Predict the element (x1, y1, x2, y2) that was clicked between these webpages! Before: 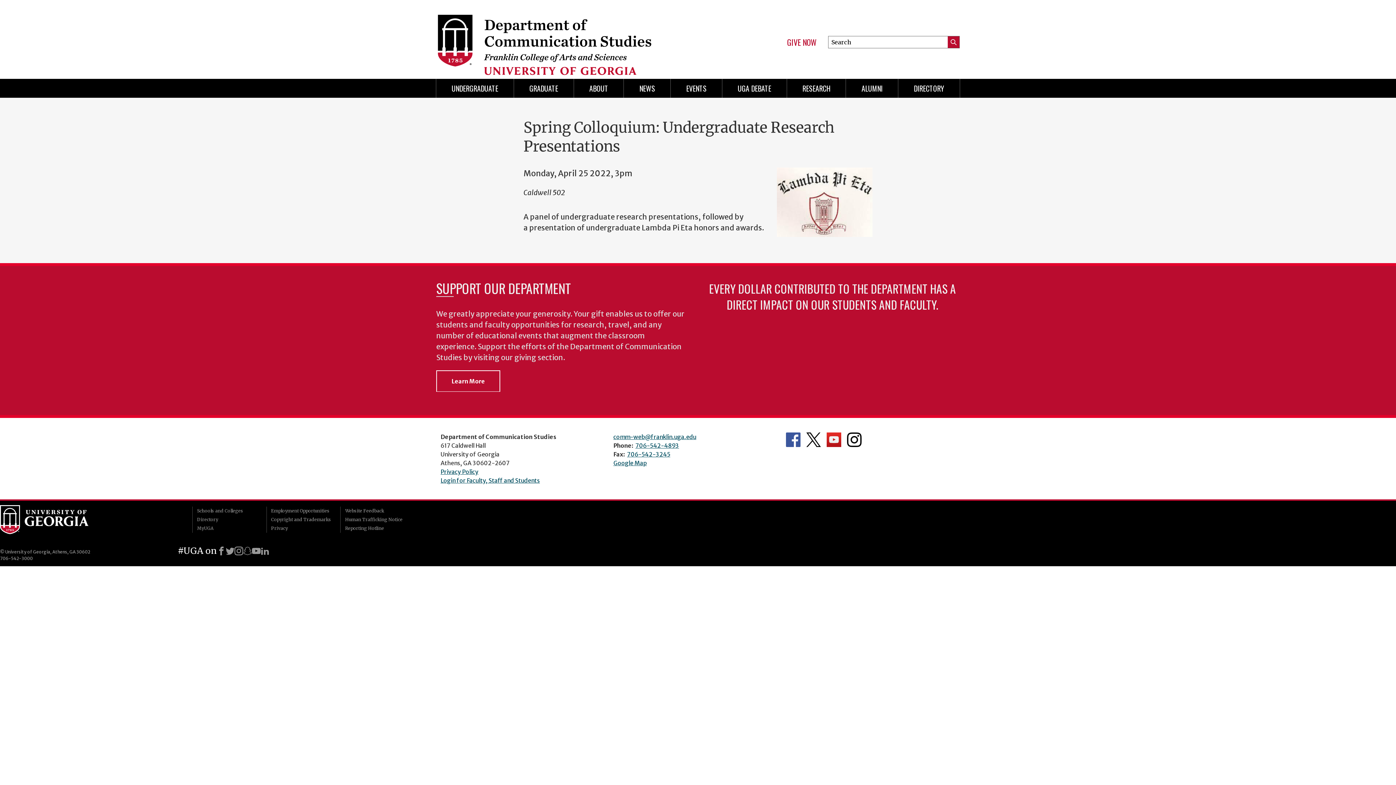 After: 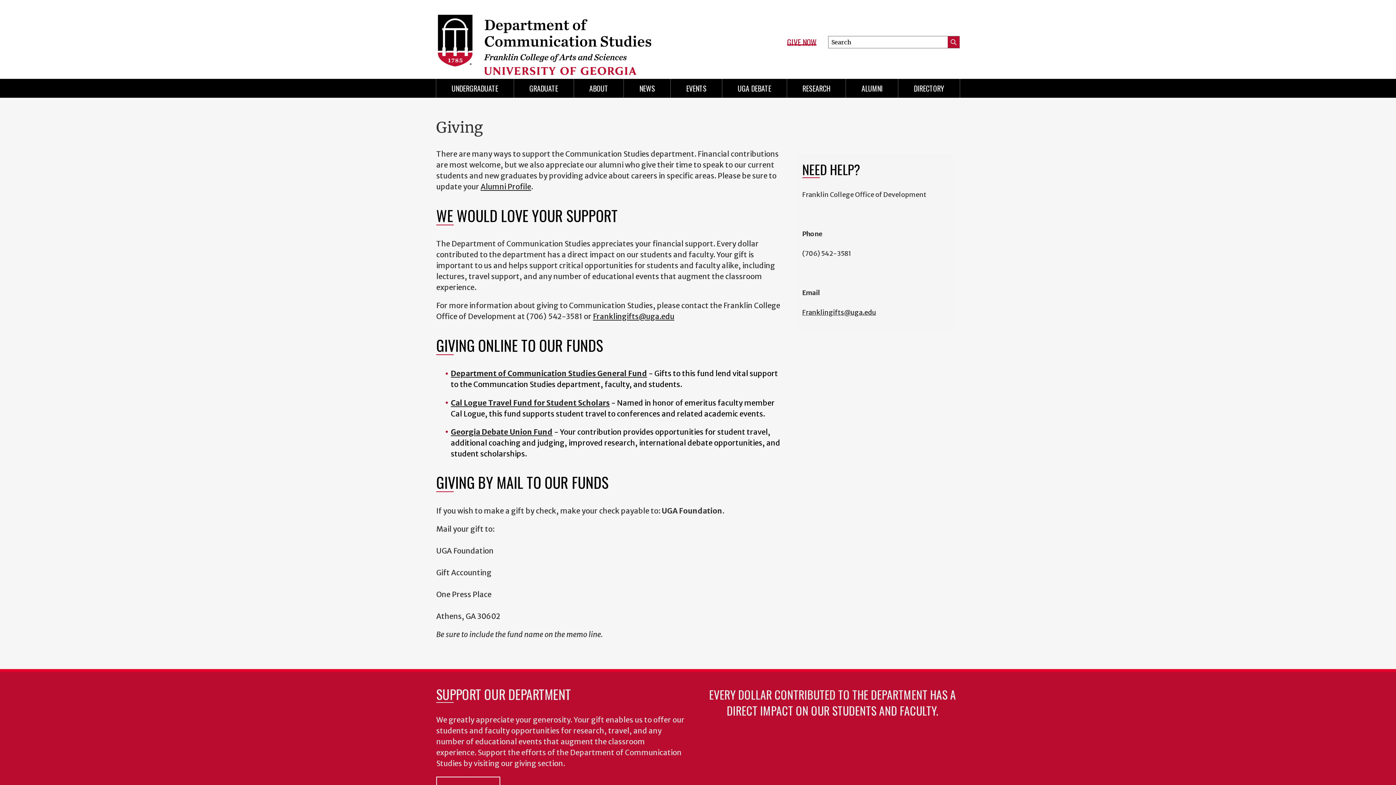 Action: bbox: (787, 39, 816, 45) label: GIVE NOW